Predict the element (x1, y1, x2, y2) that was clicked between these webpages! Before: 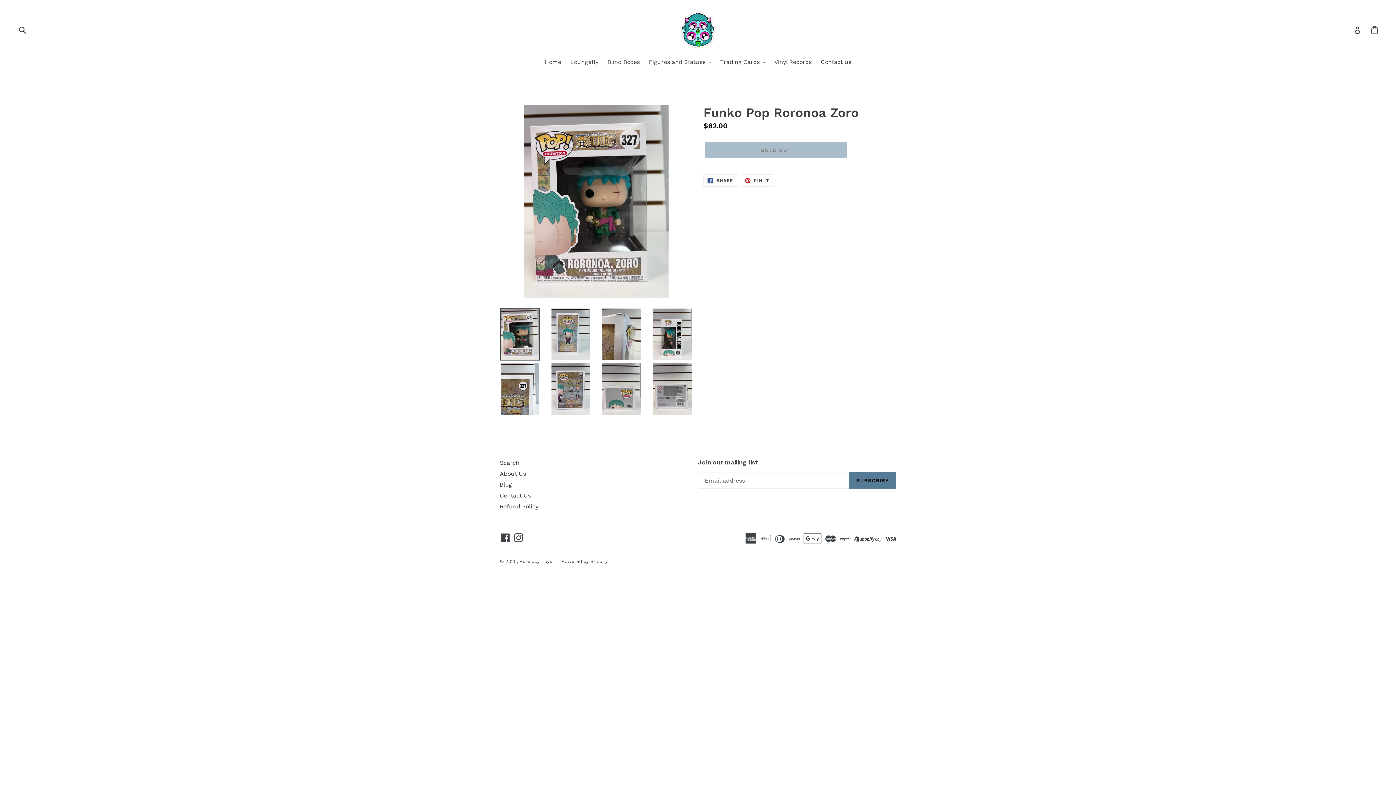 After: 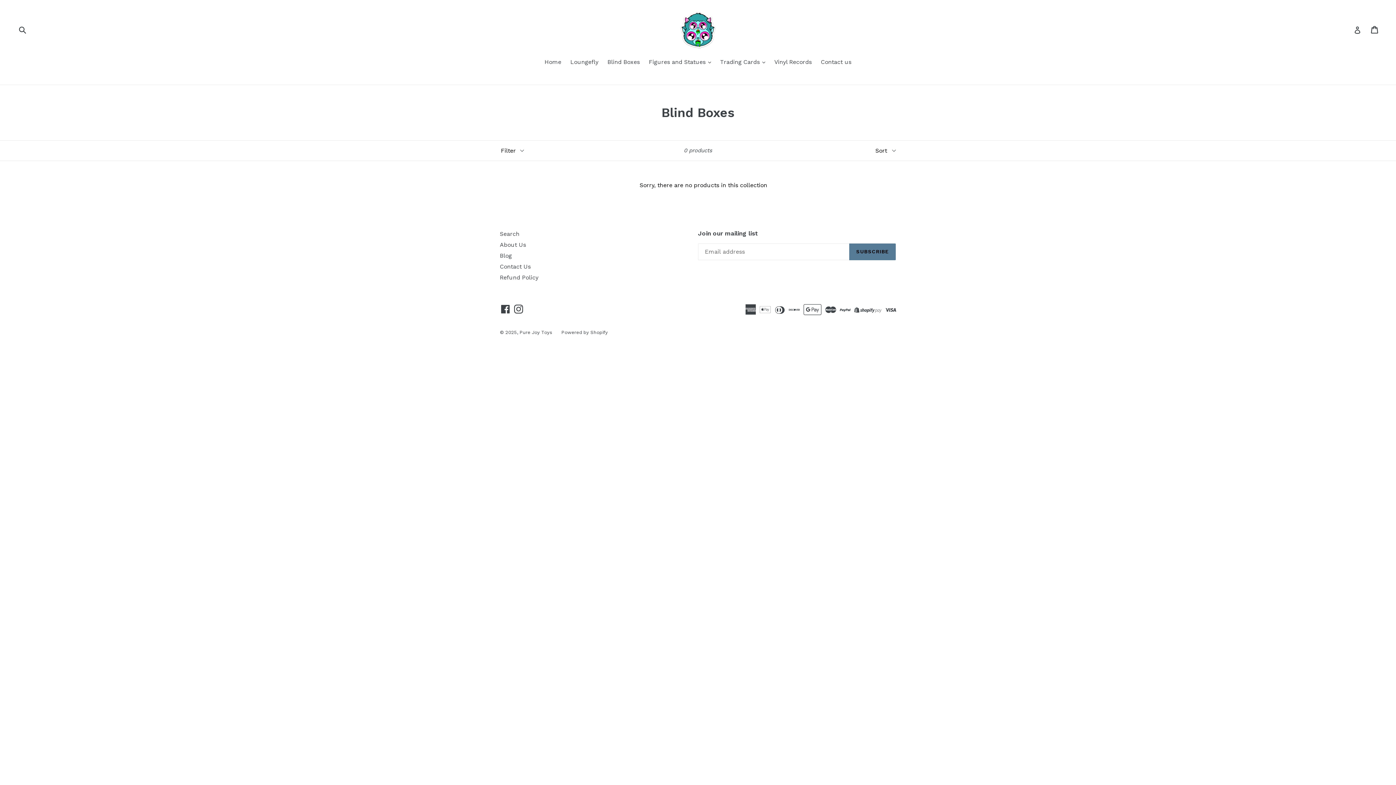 Action: label: Blind Boxes bbox: (604, 57, 643, 67)